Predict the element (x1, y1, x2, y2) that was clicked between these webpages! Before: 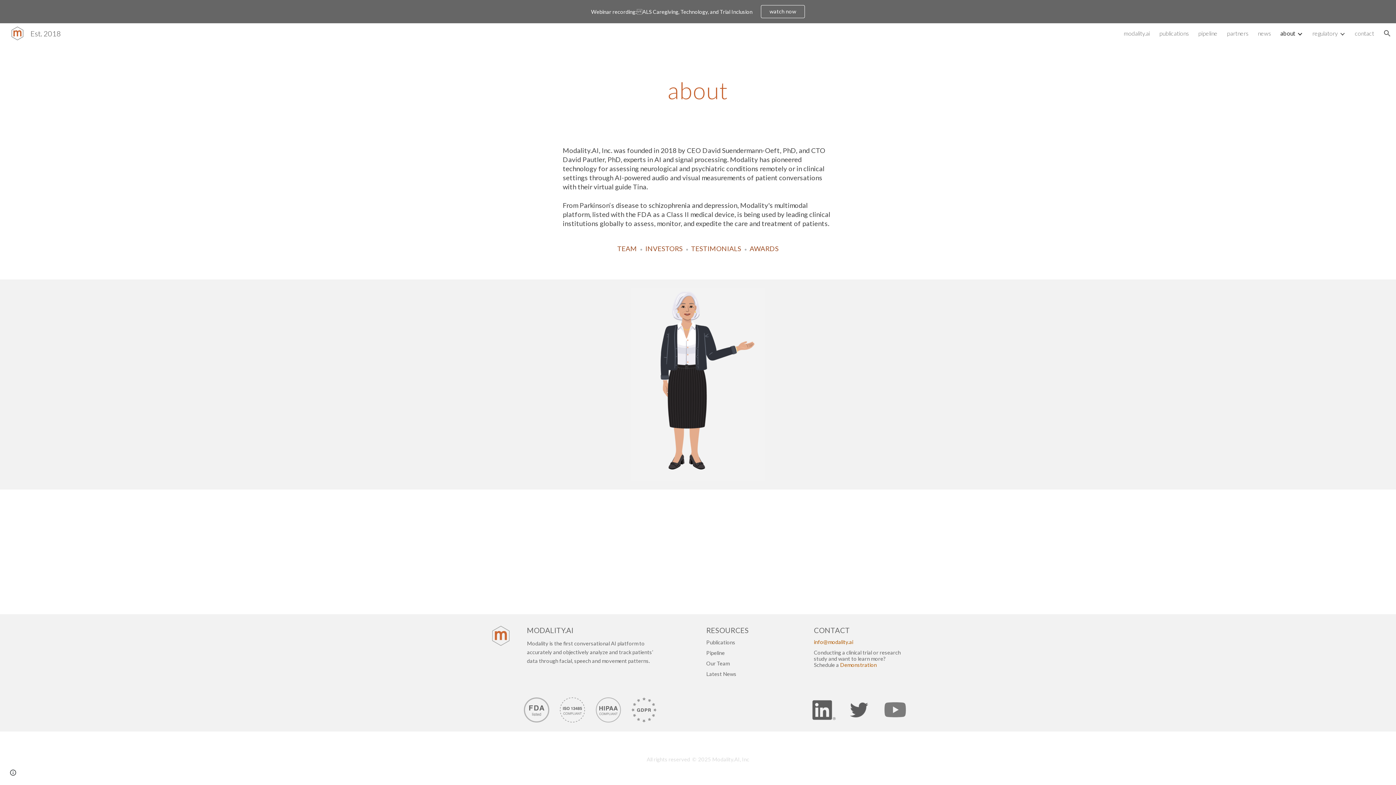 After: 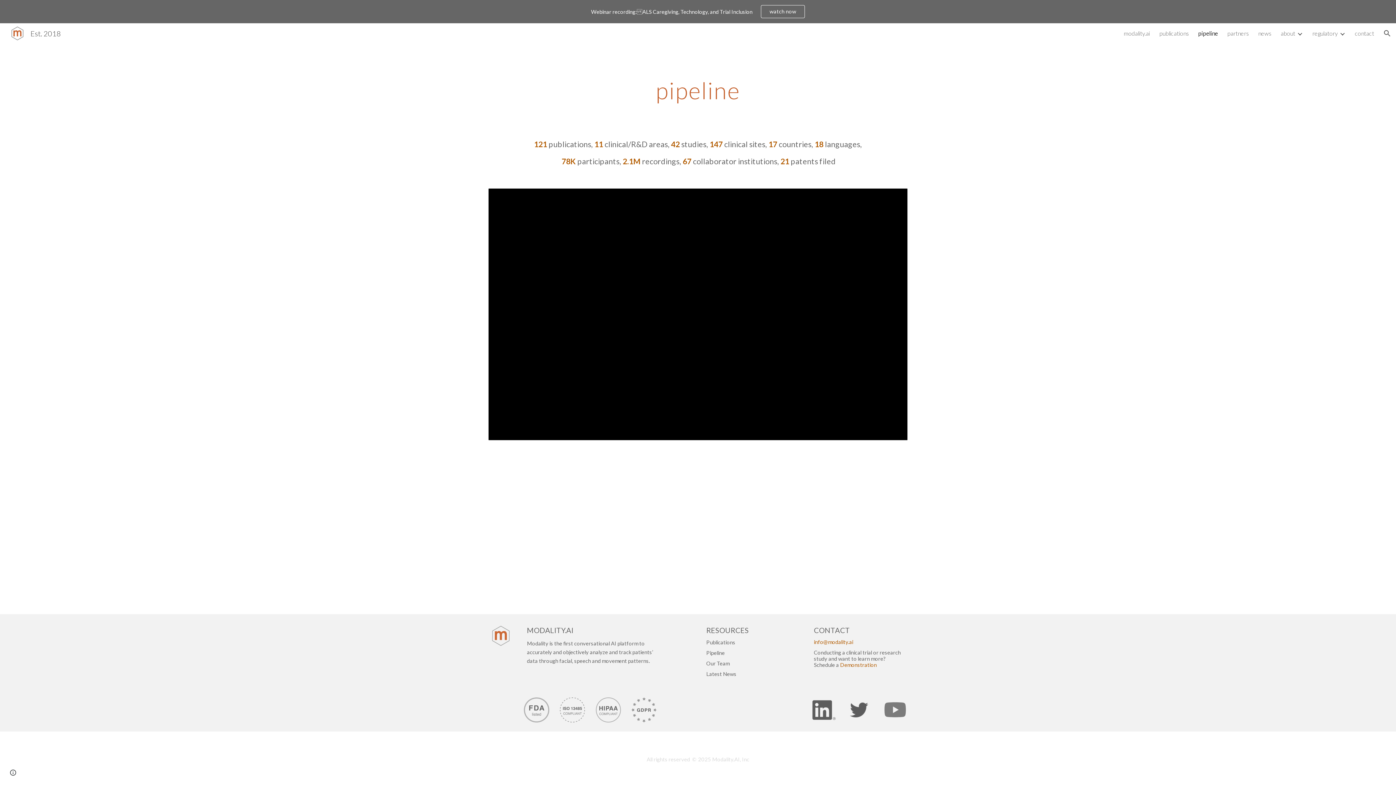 Action: bbox: (706, 650, 725, 656) label: Pipeline